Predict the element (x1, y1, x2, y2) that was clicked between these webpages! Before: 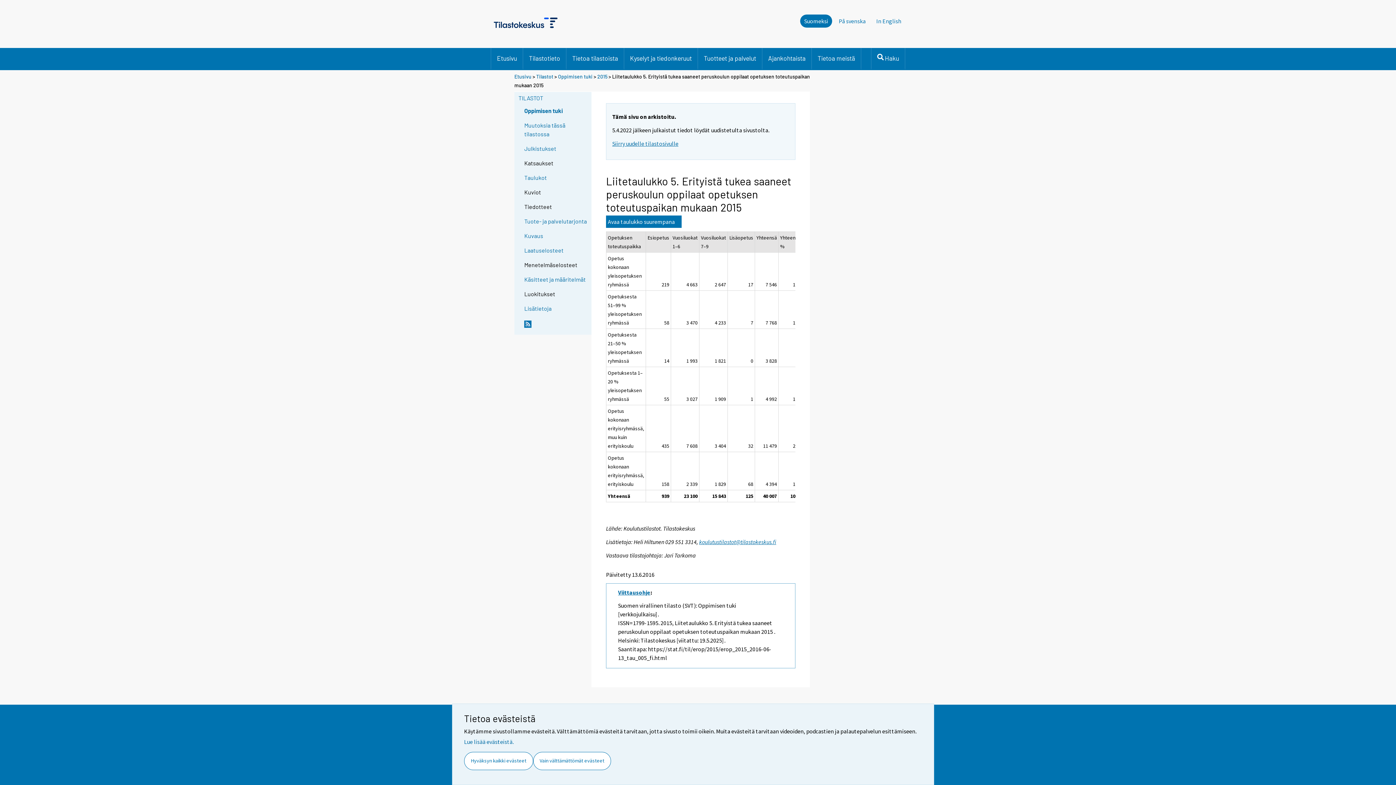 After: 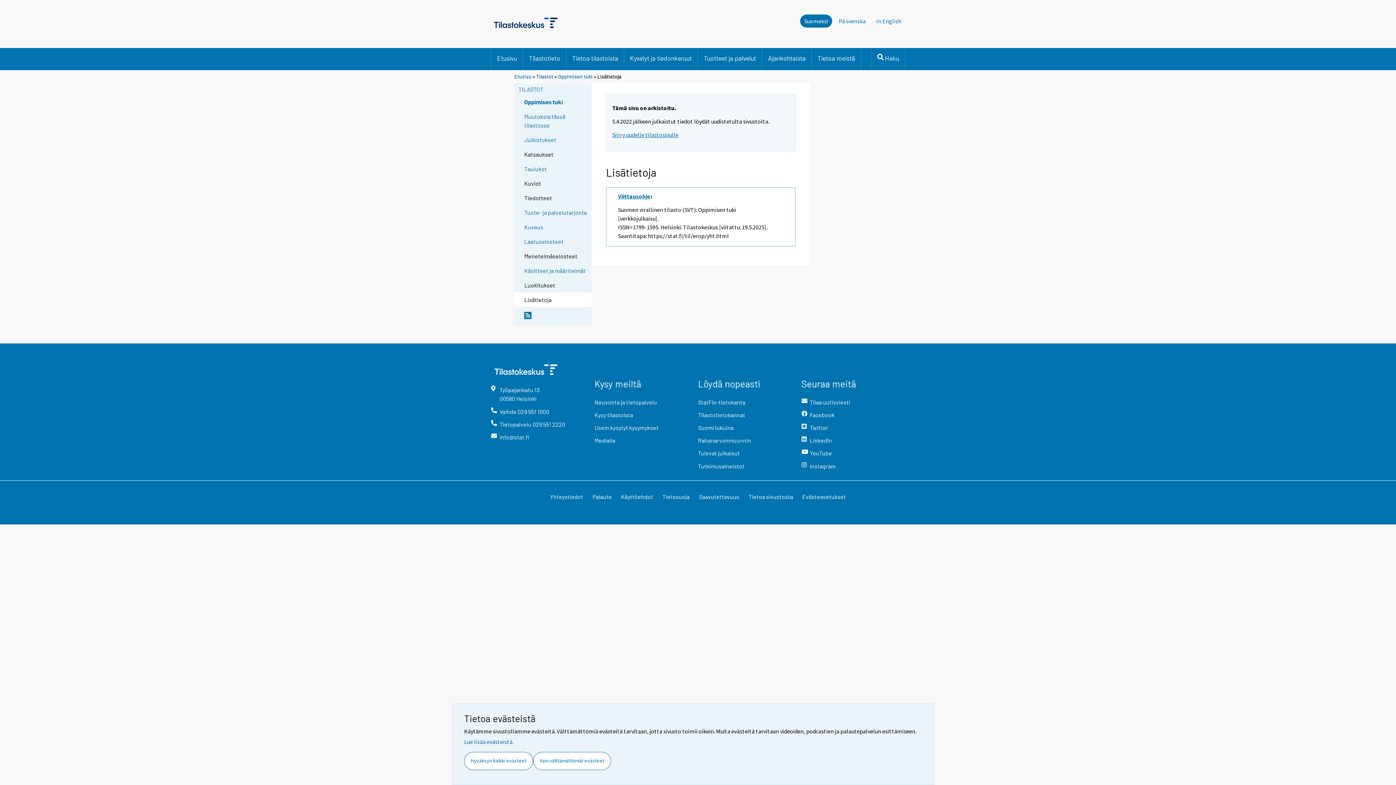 Action: bbox: (524, 304, 590, 313) label: Lisätietoja